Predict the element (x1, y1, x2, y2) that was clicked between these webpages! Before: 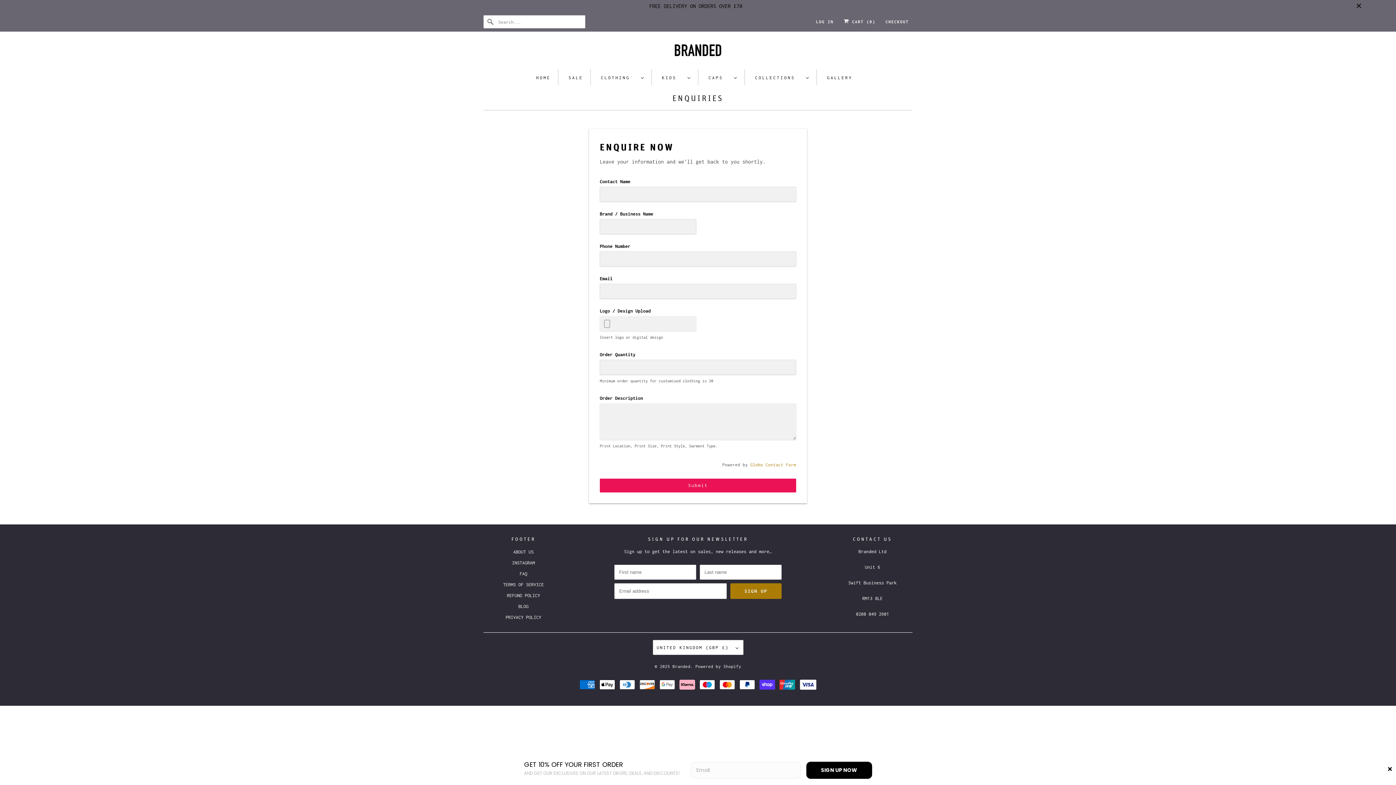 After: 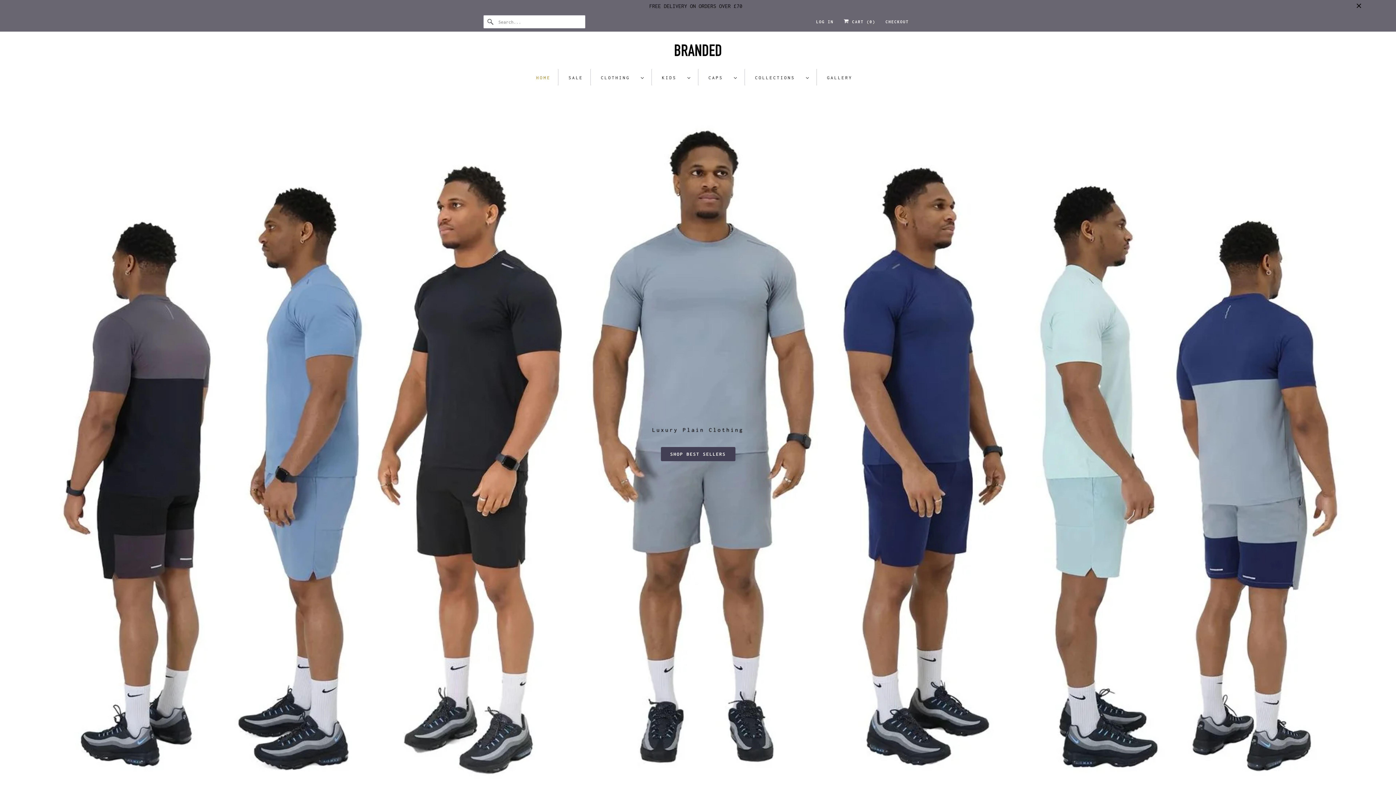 Action: bbox: (483, 42, 912, 61)